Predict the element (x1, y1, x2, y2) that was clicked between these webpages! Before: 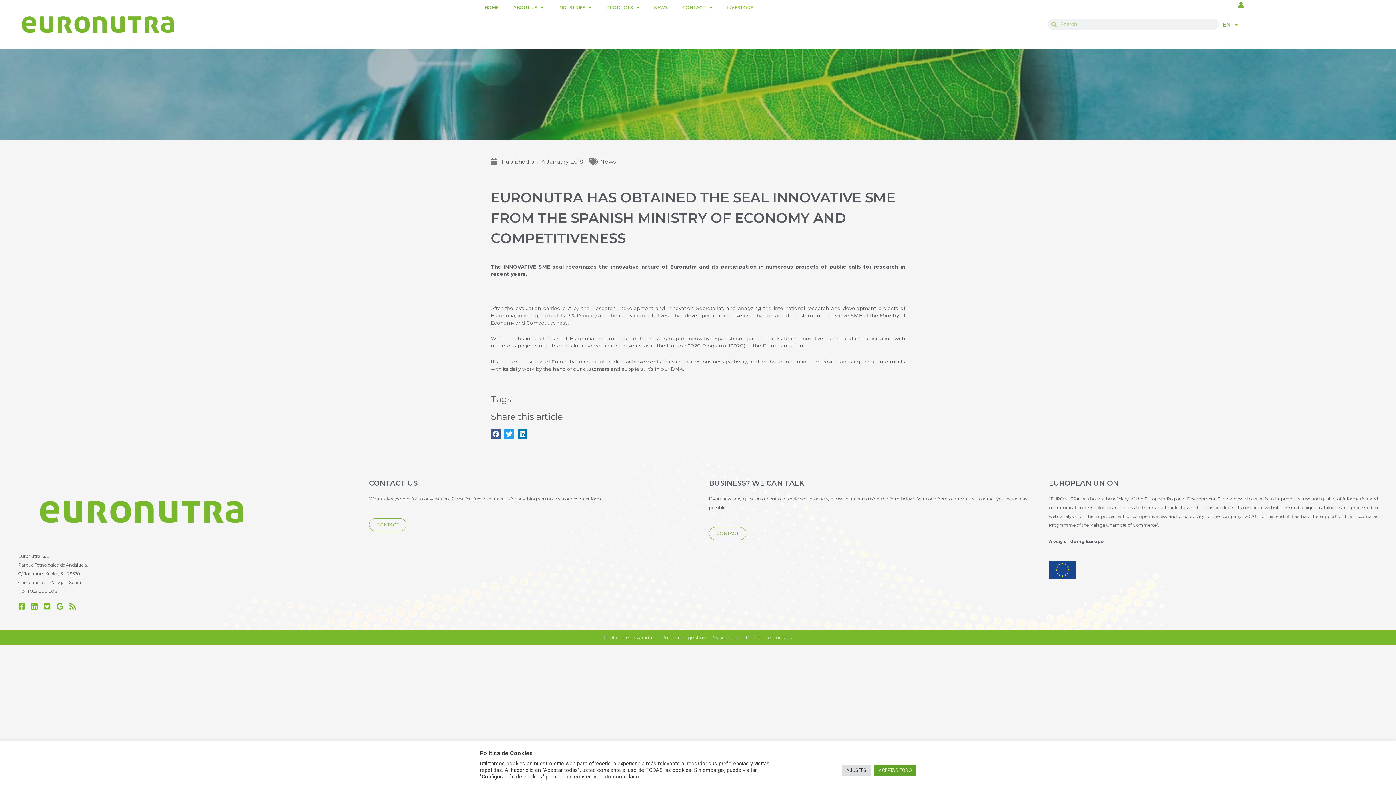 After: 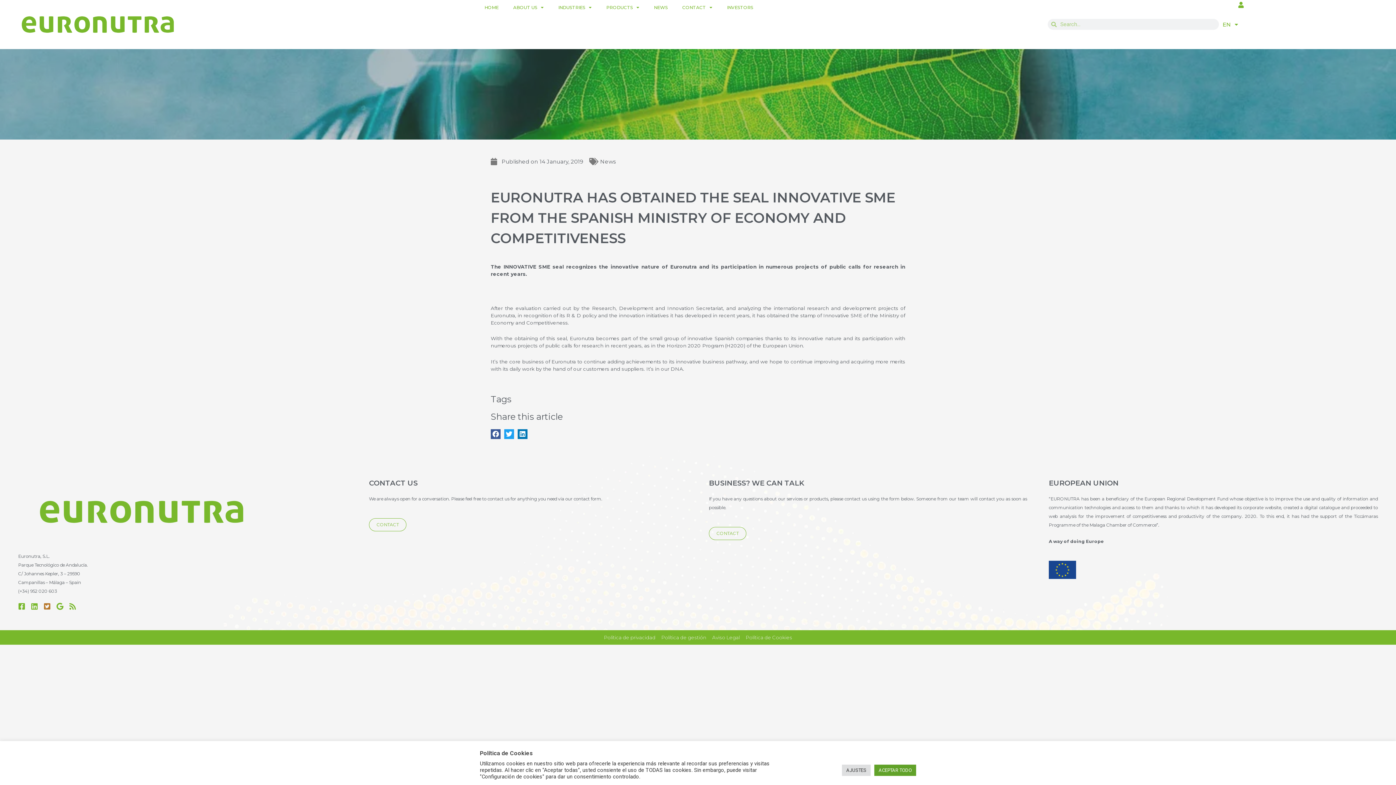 Action: label: Twitter-square bbox: (43, 603, 50, 610)